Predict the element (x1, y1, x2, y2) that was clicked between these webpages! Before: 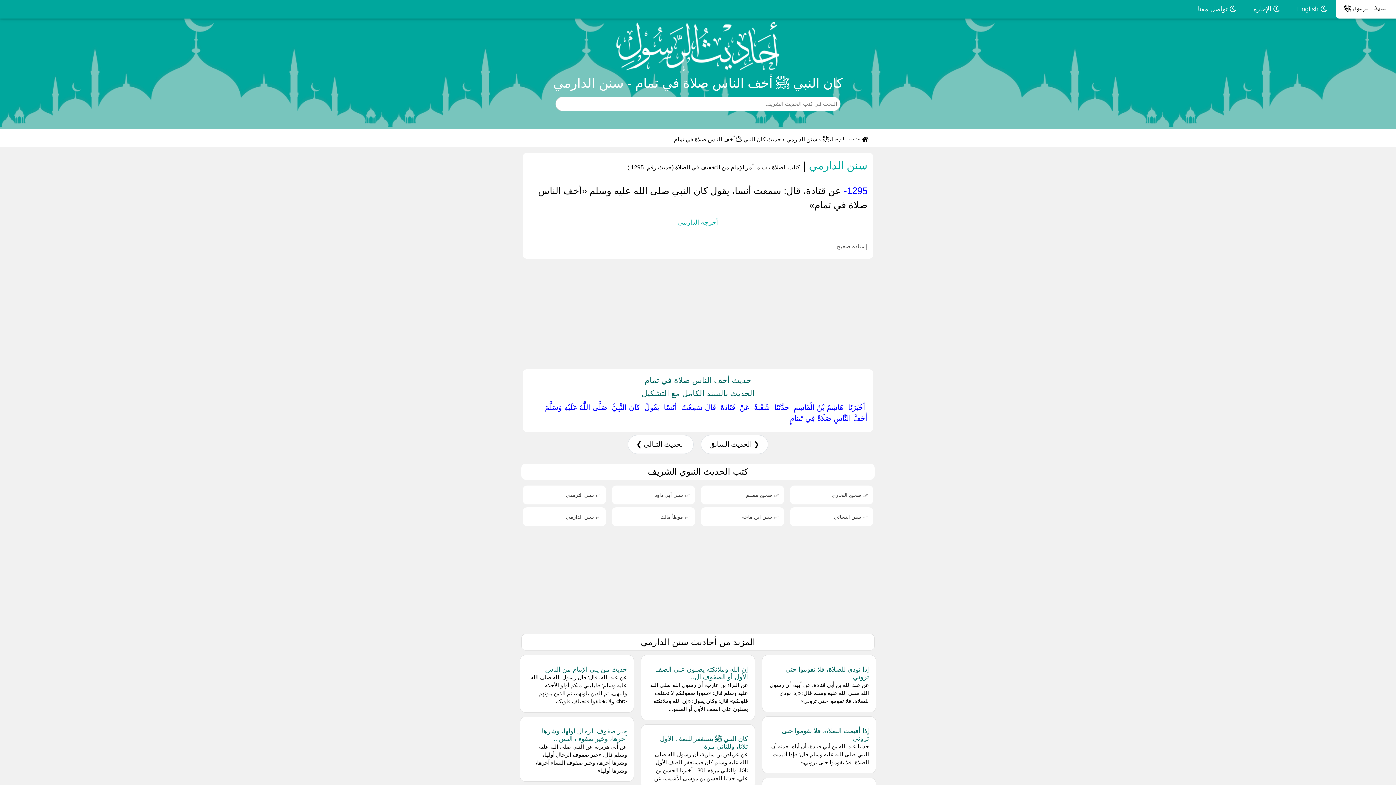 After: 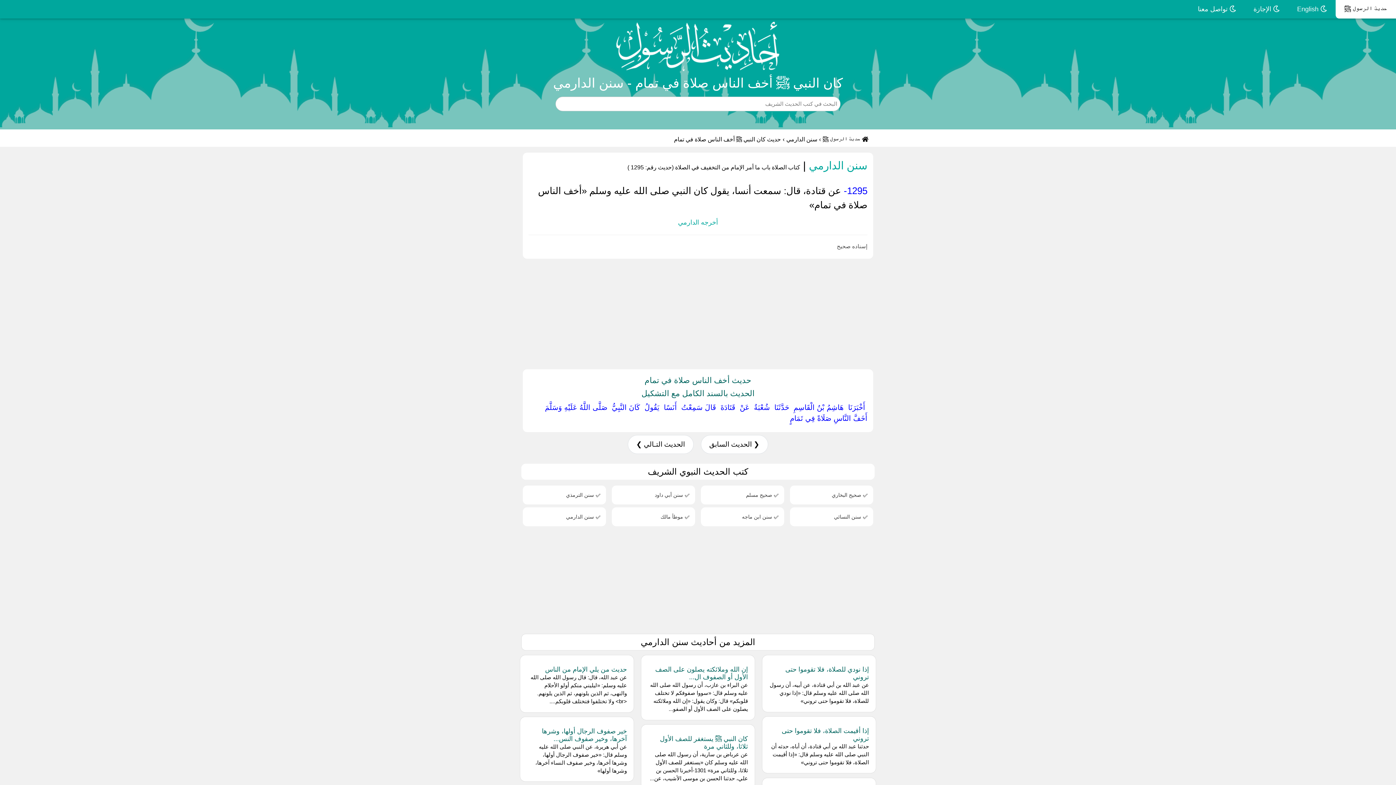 Action: bbox: (678, 218, 718, 226) label: أخرجه الدارمي